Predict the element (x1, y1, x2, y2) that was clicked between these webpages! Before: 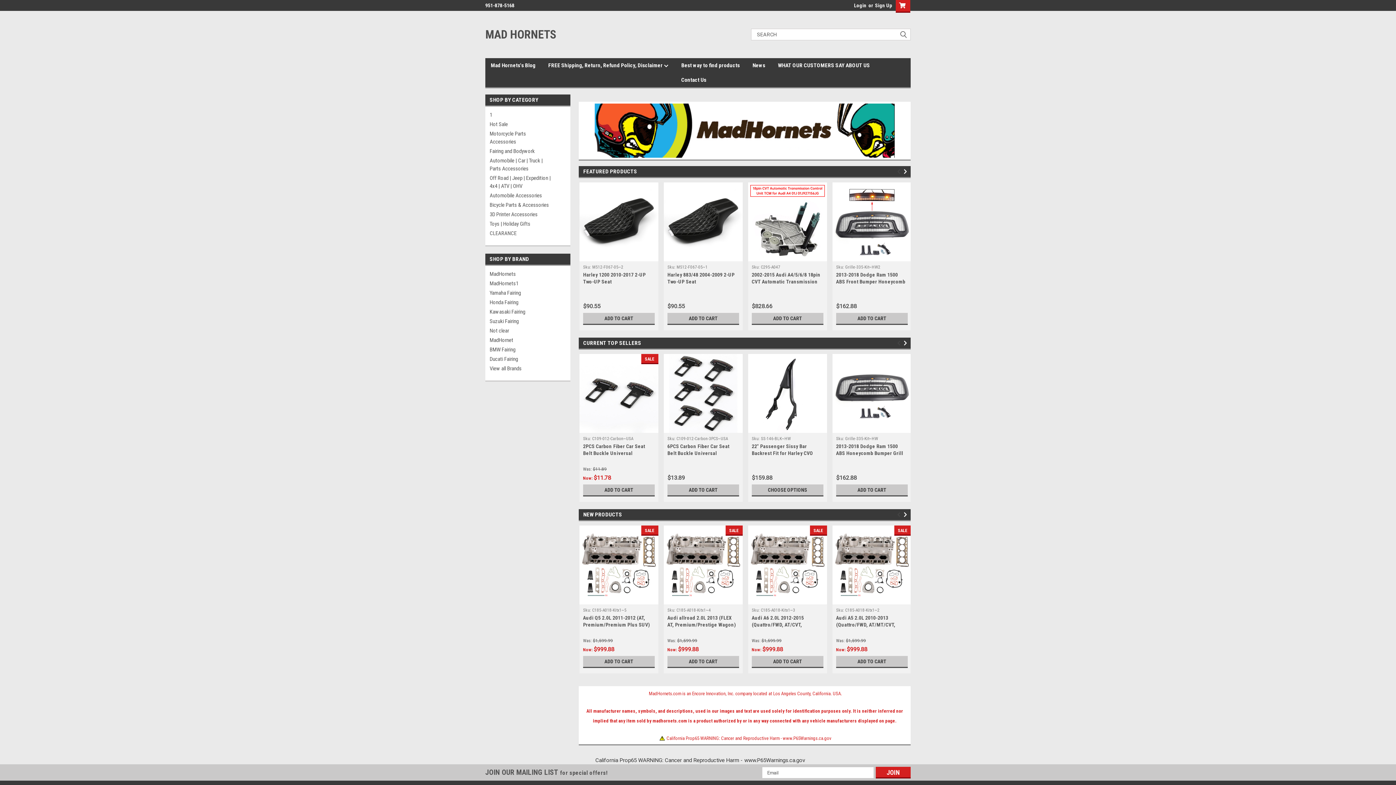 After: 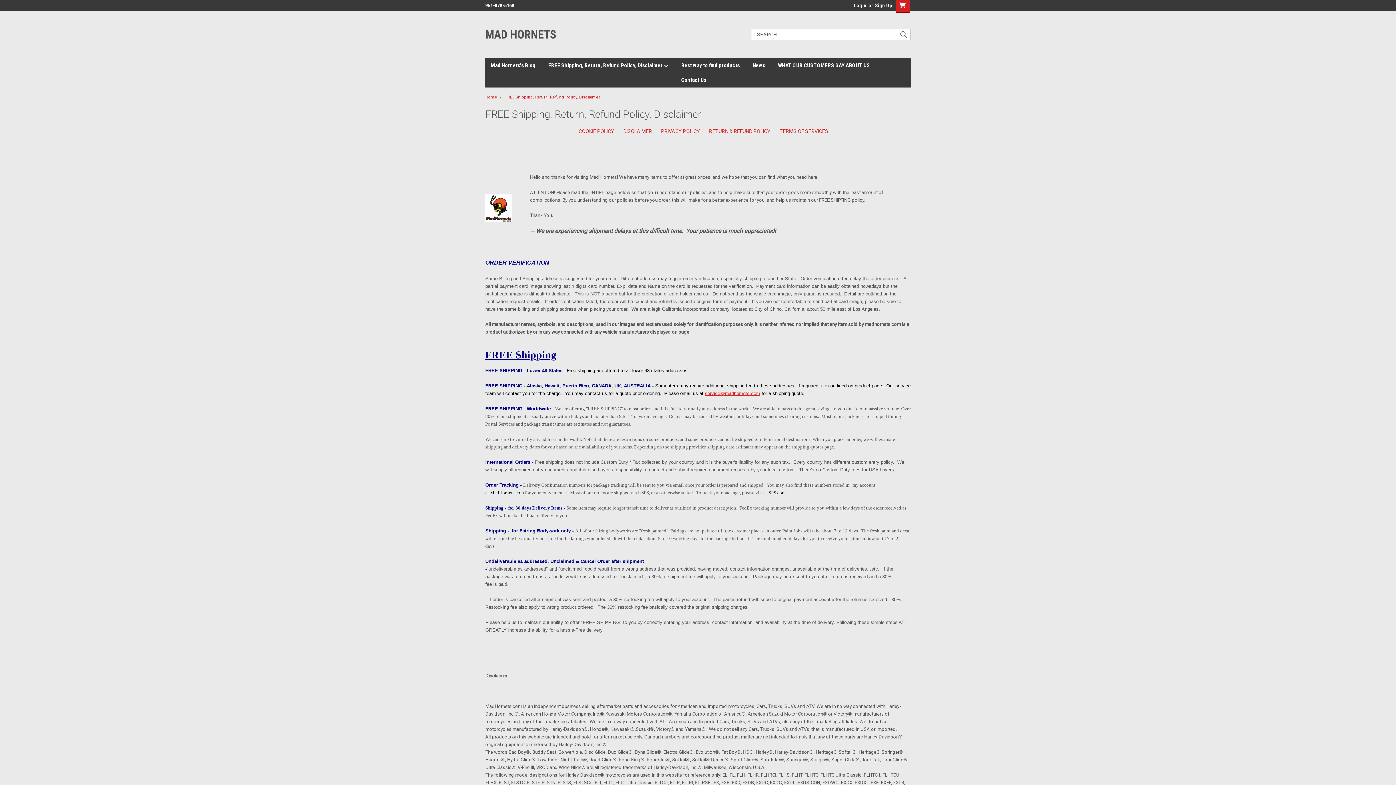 Action: label: FREE Shipping, Return, Refund Policy, Disclaimer  bbox: (548, 58, 681, 73)